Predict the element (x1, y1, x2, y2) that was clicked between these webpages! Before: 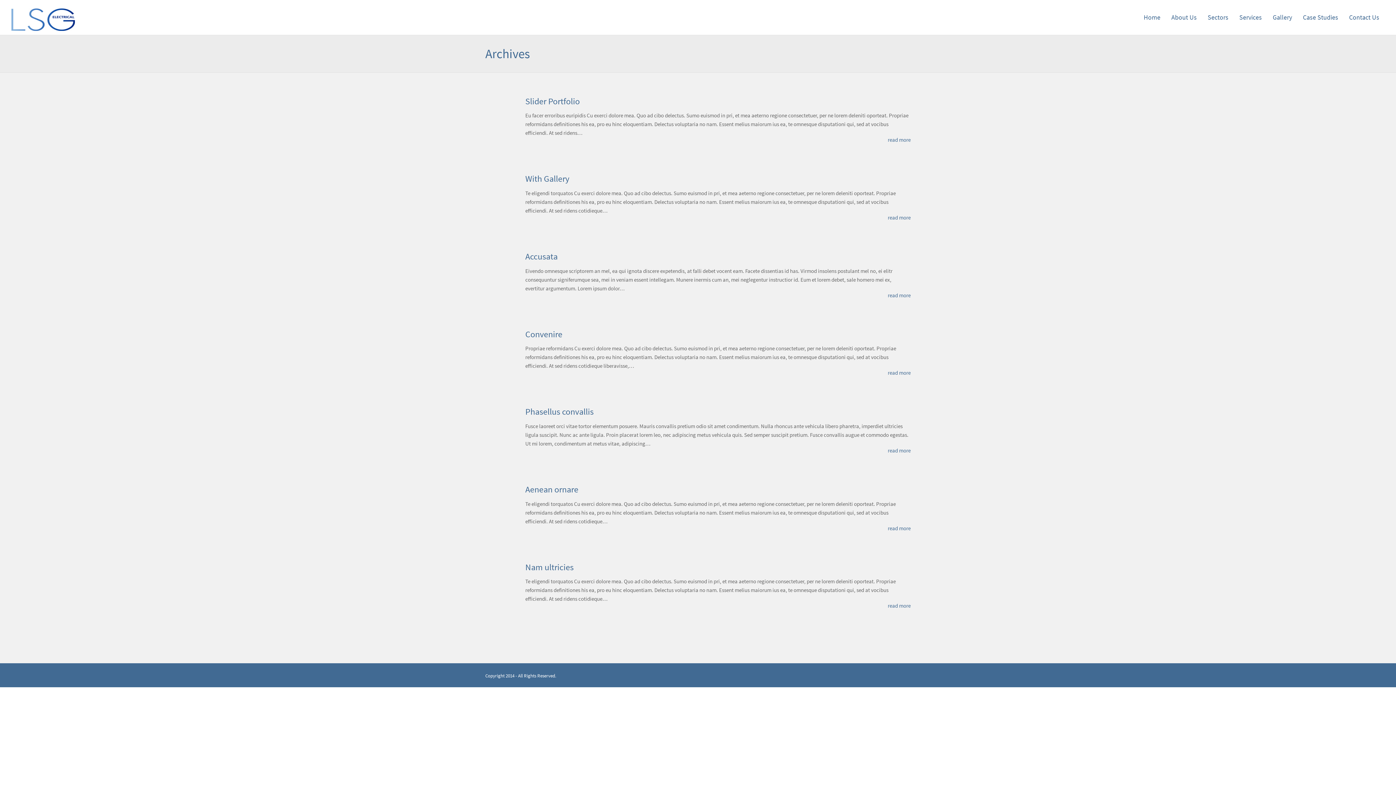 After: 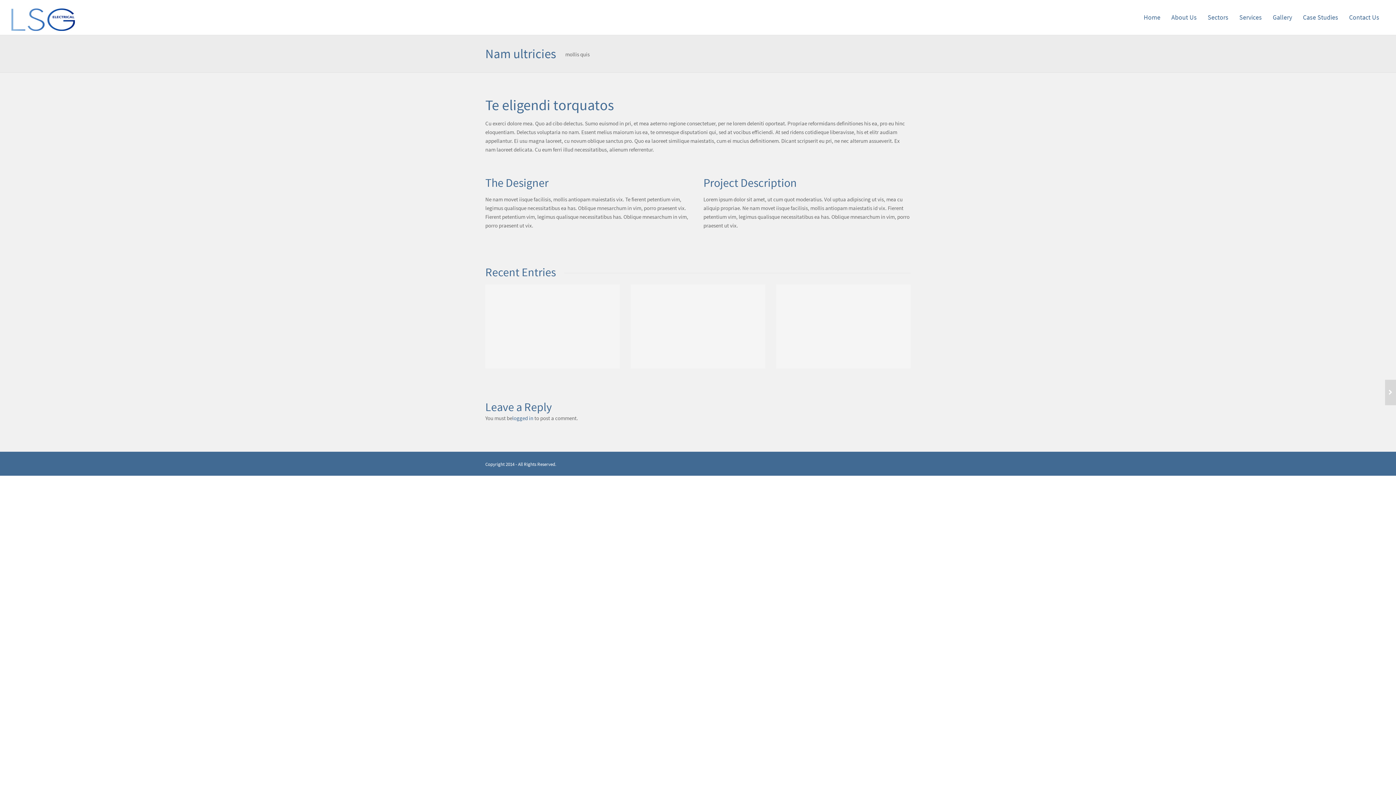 Action: label: Nam ultricies bbox: (525, 569, 573, 576)